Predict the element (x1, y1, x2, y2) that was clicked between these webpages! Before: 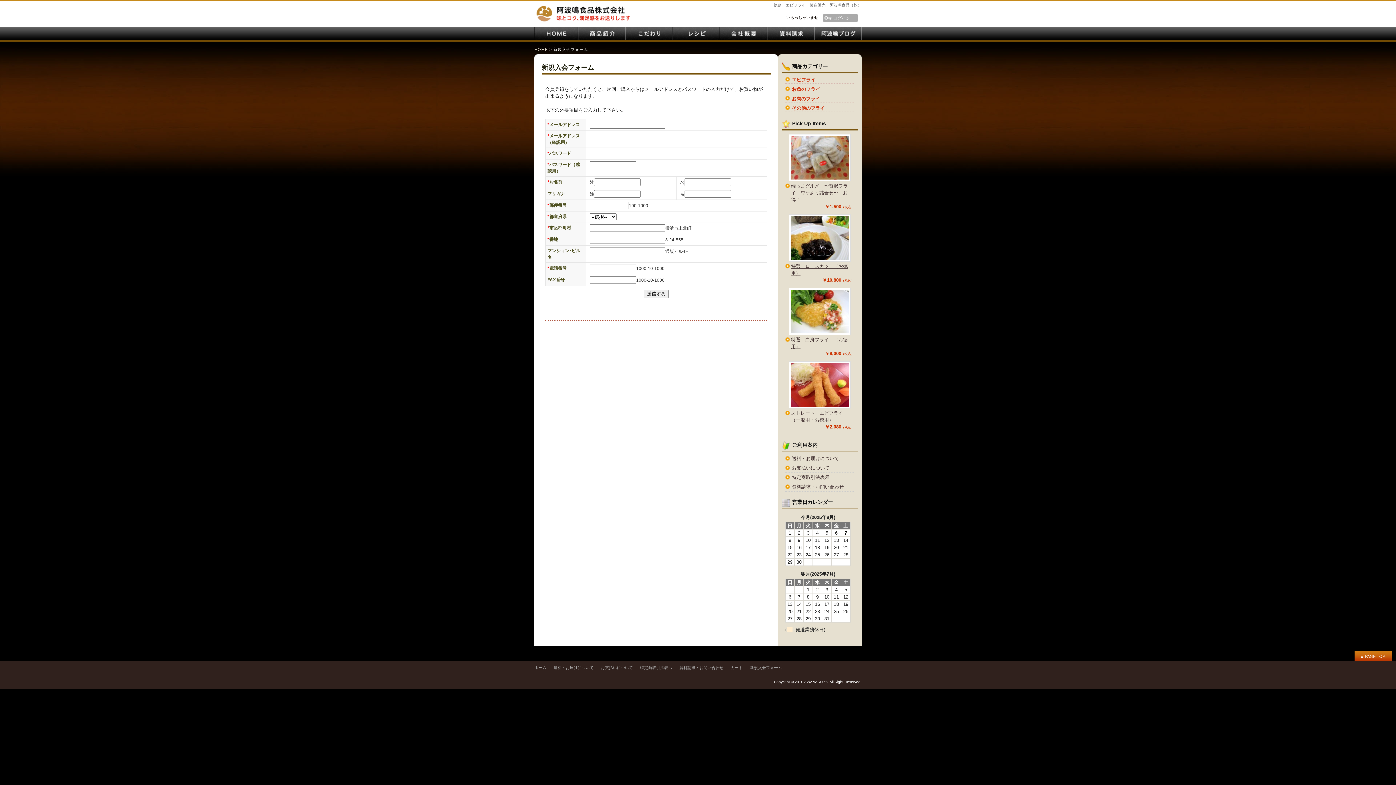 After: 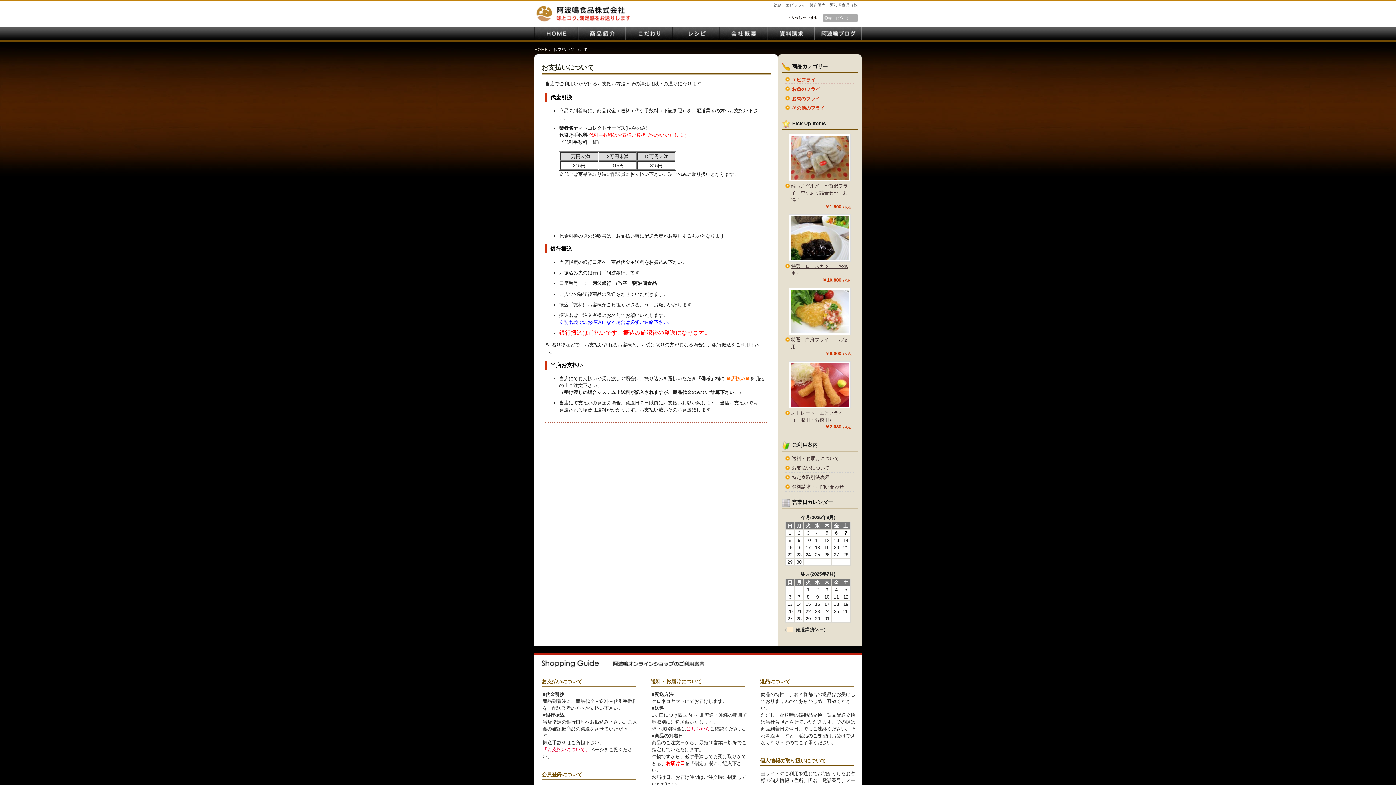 Action: label: お支払いについて bbox: (792, 465, 829, 470)